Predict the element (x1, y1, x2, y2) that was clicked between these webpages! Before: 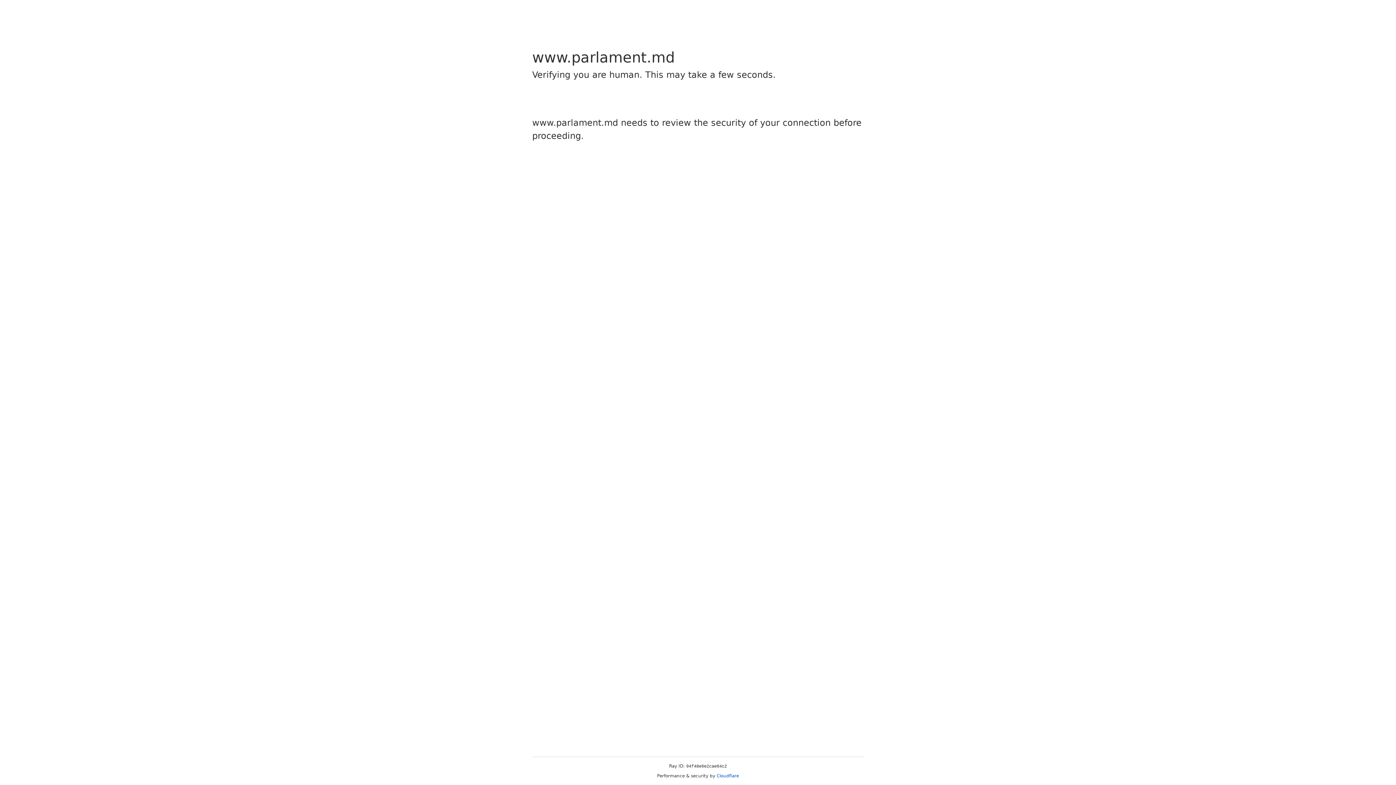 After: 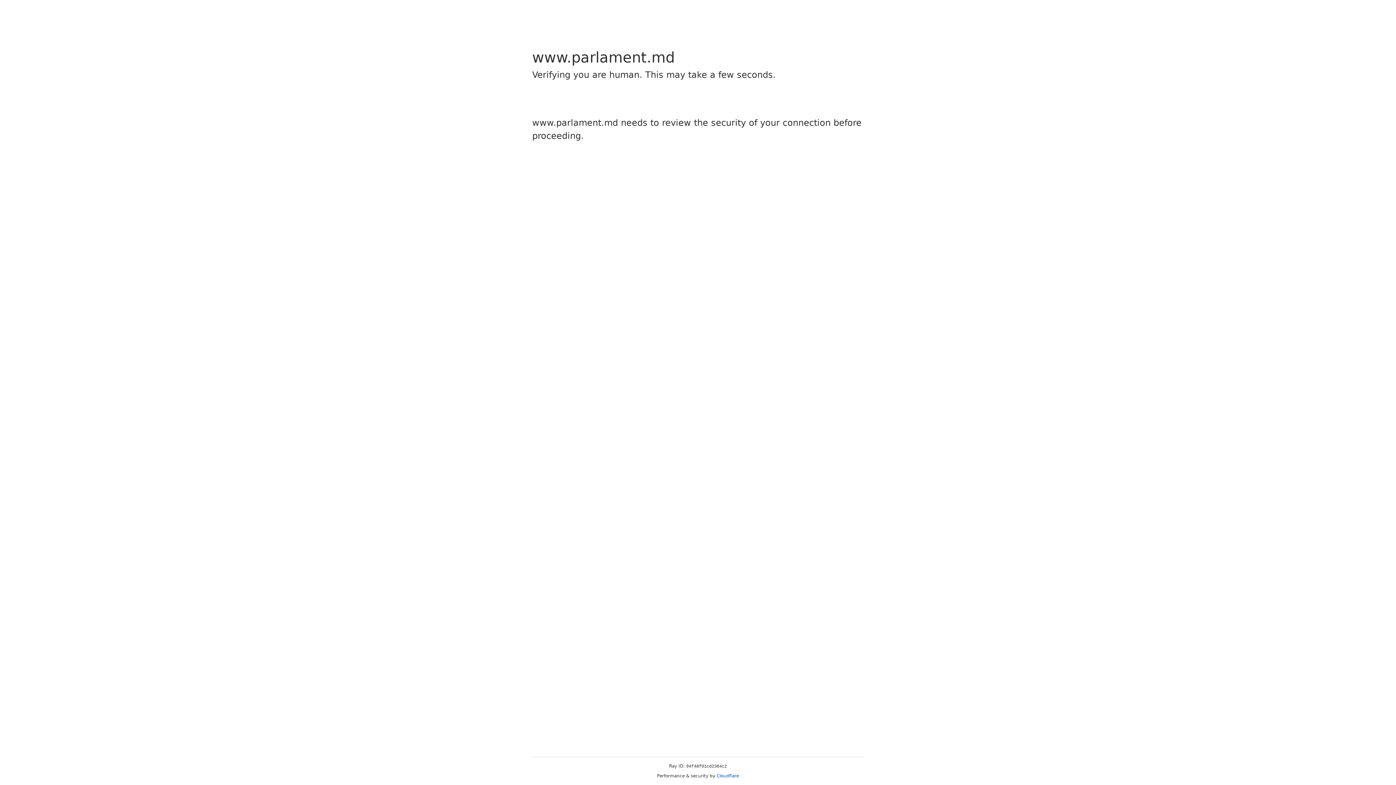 Action: bbox: (716, 773, 739, 778) label: Cloudflare